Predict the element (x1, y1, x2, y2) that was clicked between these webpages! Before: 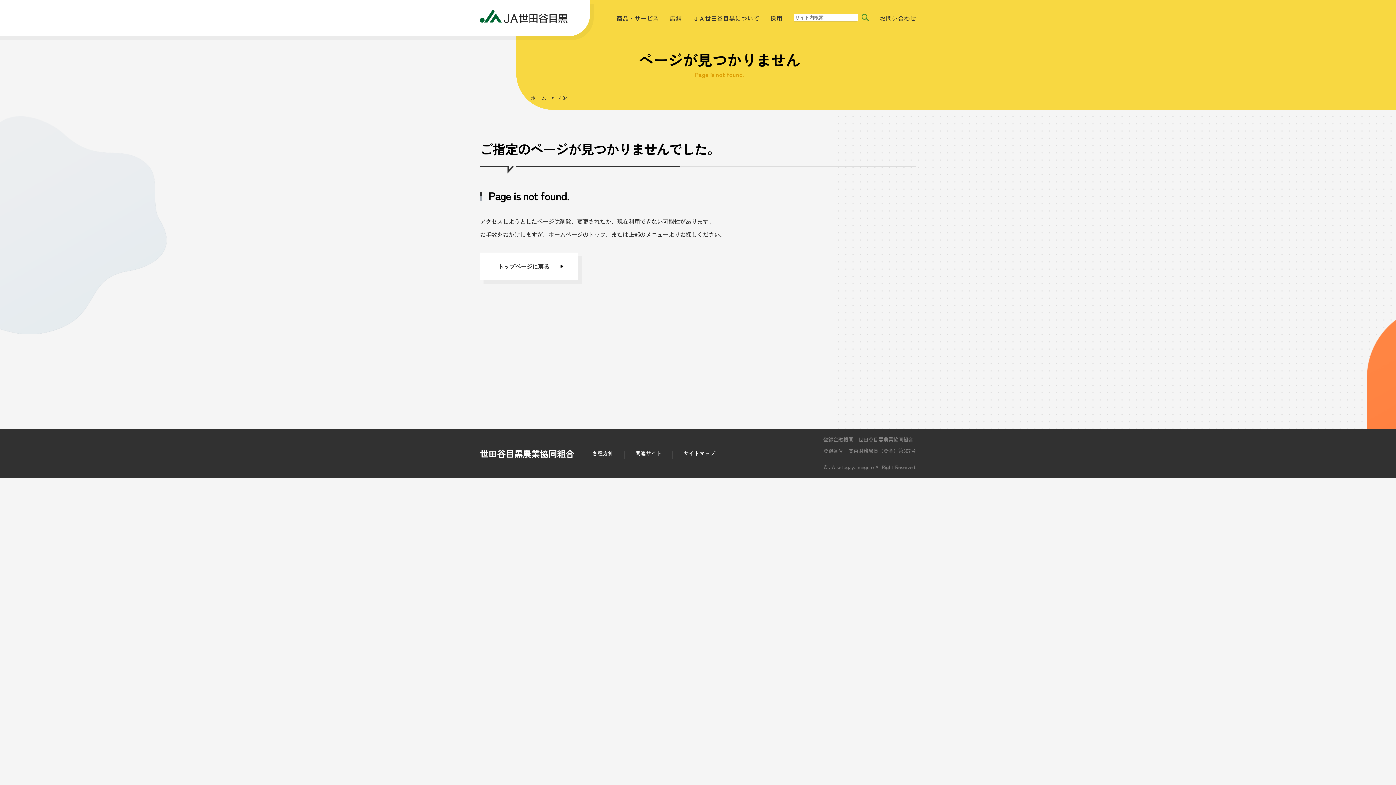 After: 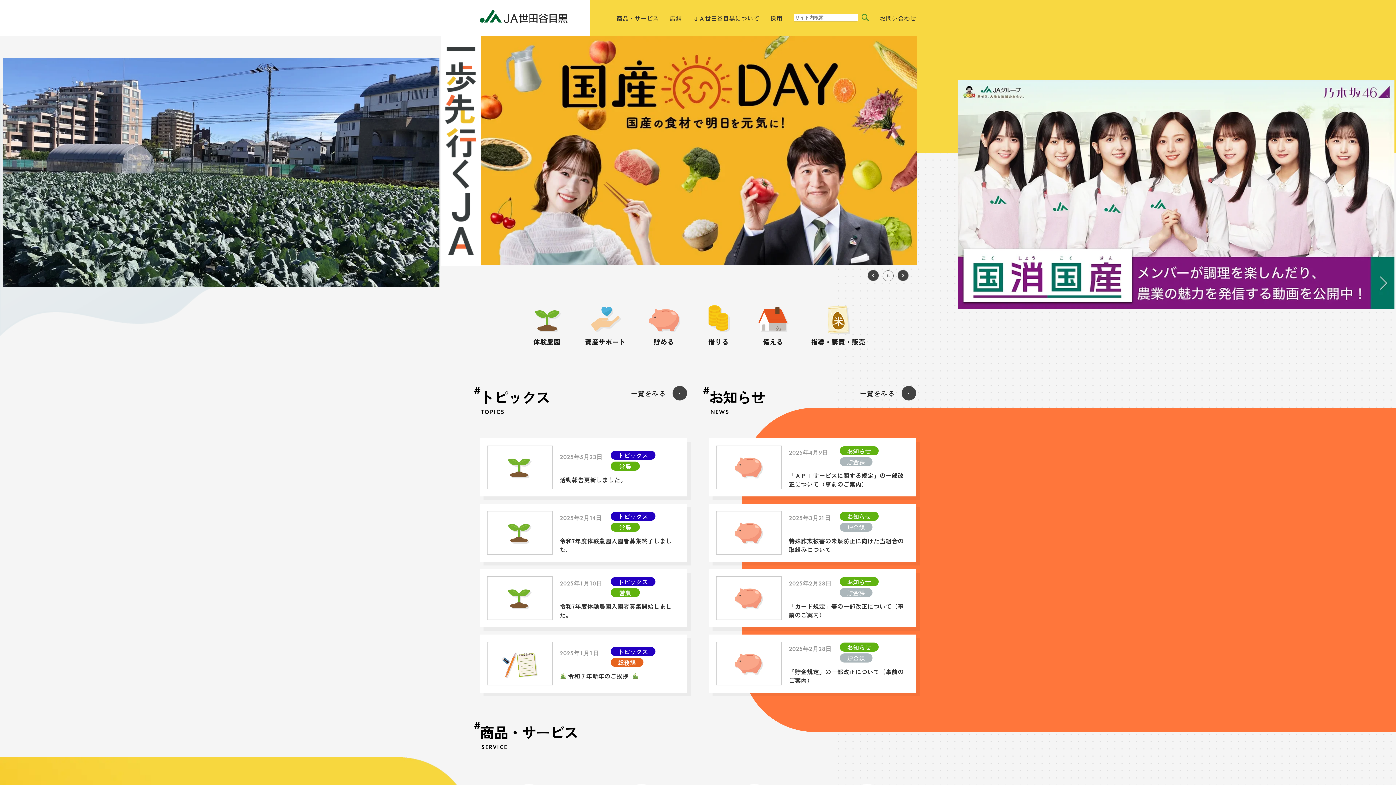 Action: label: トップページに戻る bbox: (480, 252, 578, 280)